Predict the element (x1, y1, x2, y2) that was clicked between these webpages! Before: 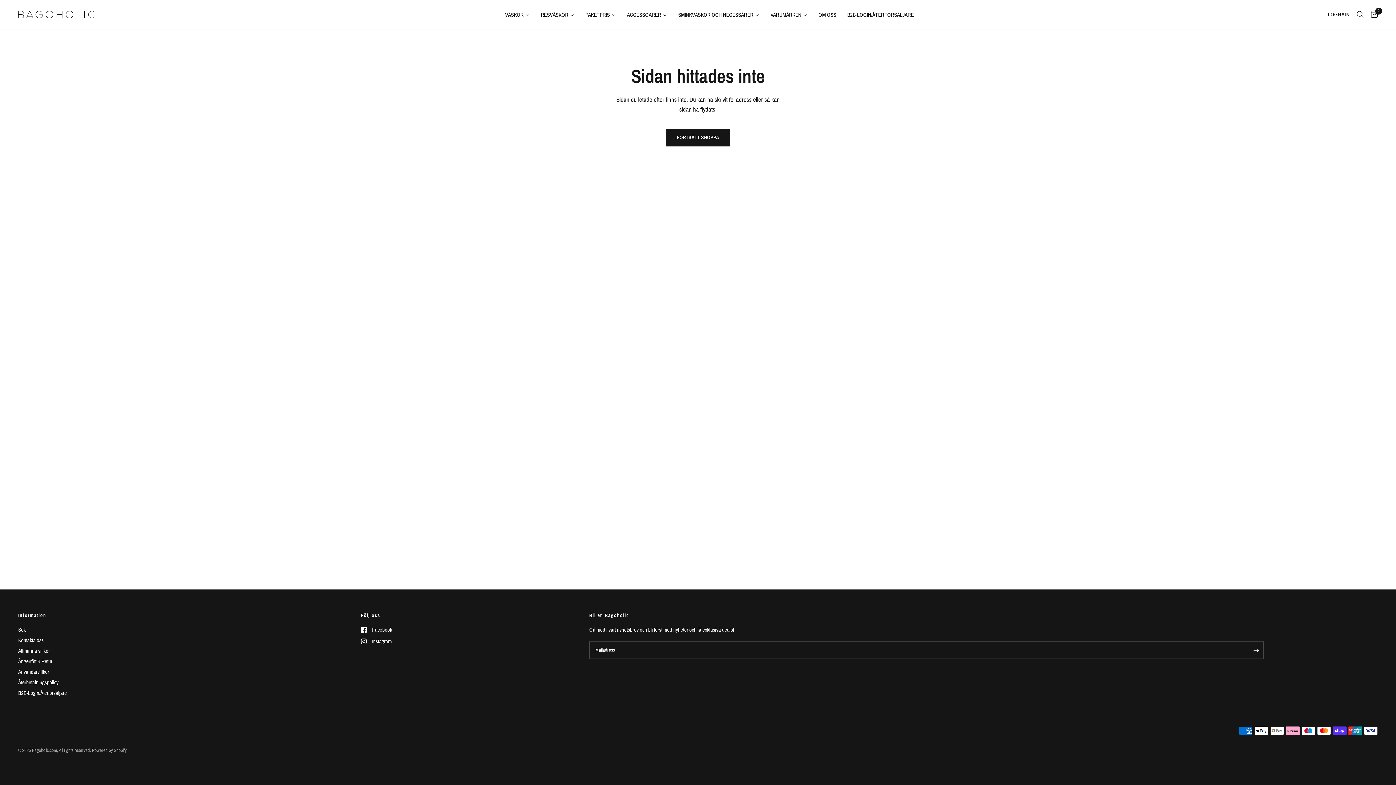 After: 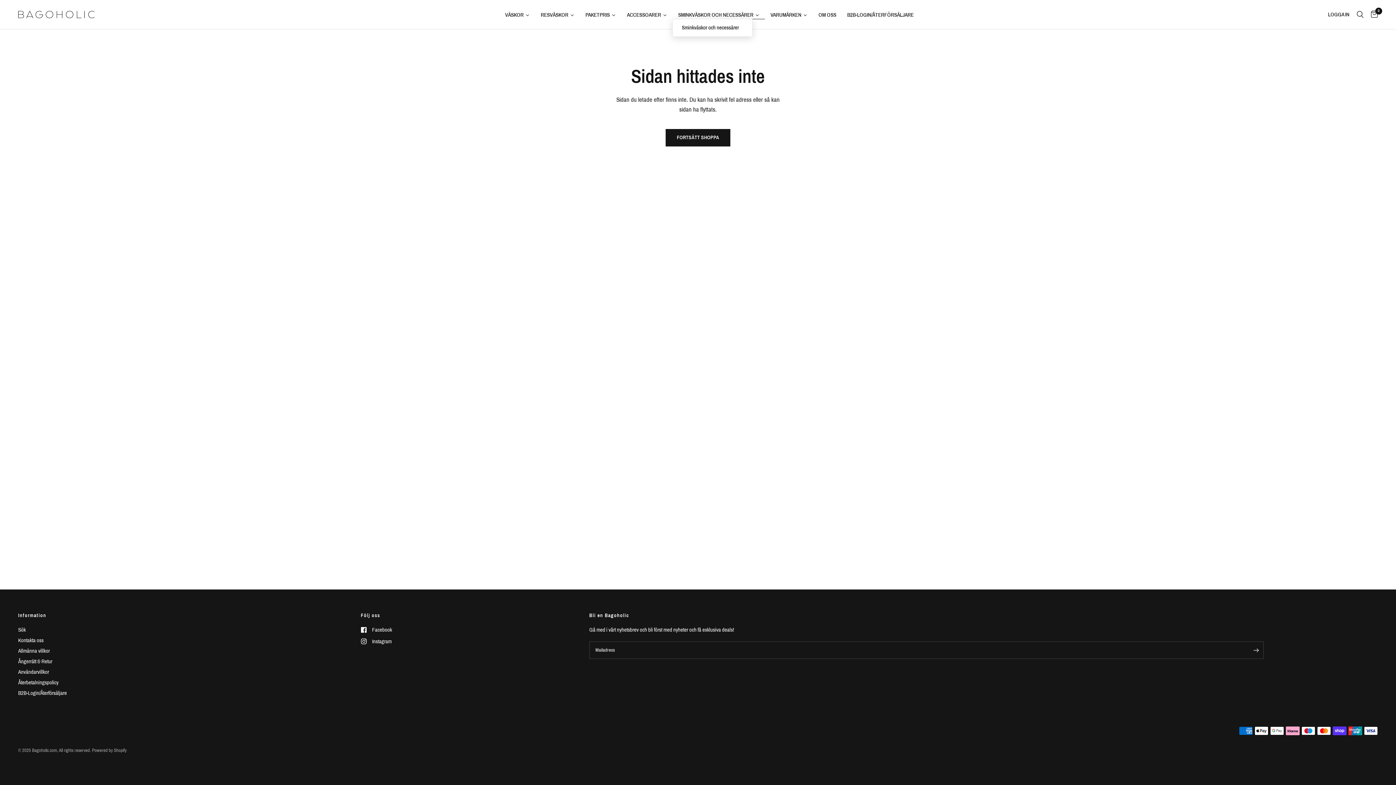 Action: bbox: (672, 11, 765, 18) label: SMINKVÄSKOR OCH NECESSÄRER